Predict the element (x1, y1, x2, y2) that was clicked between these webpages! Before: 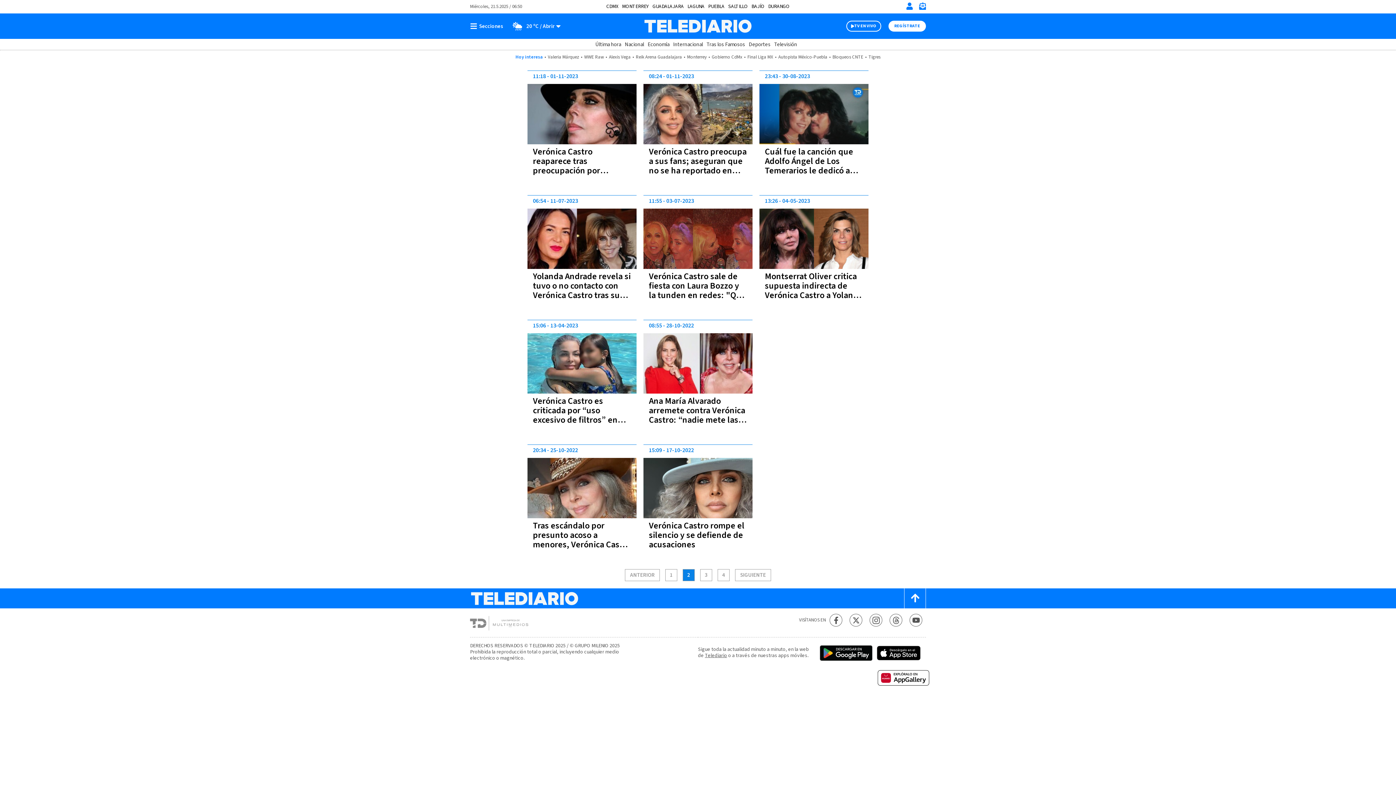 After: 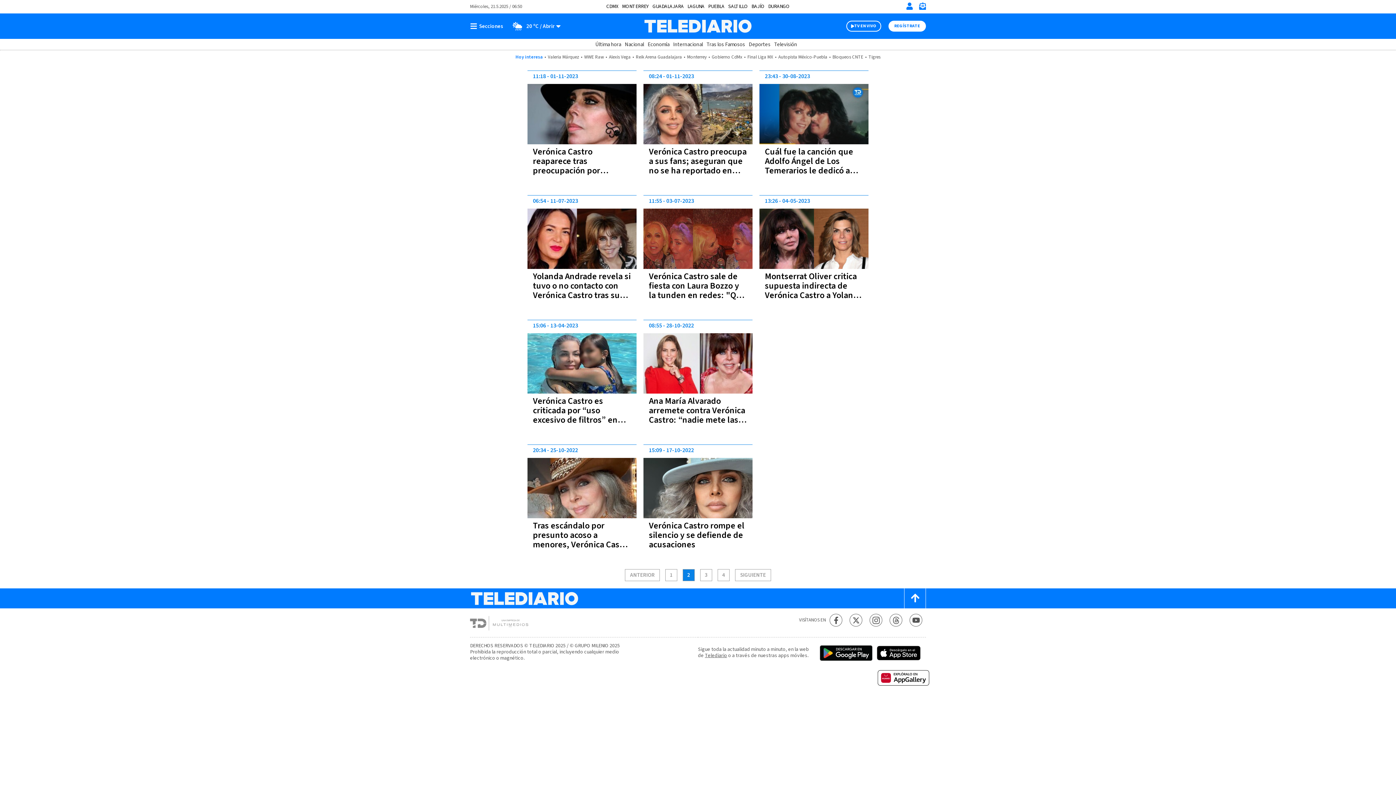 Action: label: YouTube Telediario México bbox: (909, 614, 922, 626)